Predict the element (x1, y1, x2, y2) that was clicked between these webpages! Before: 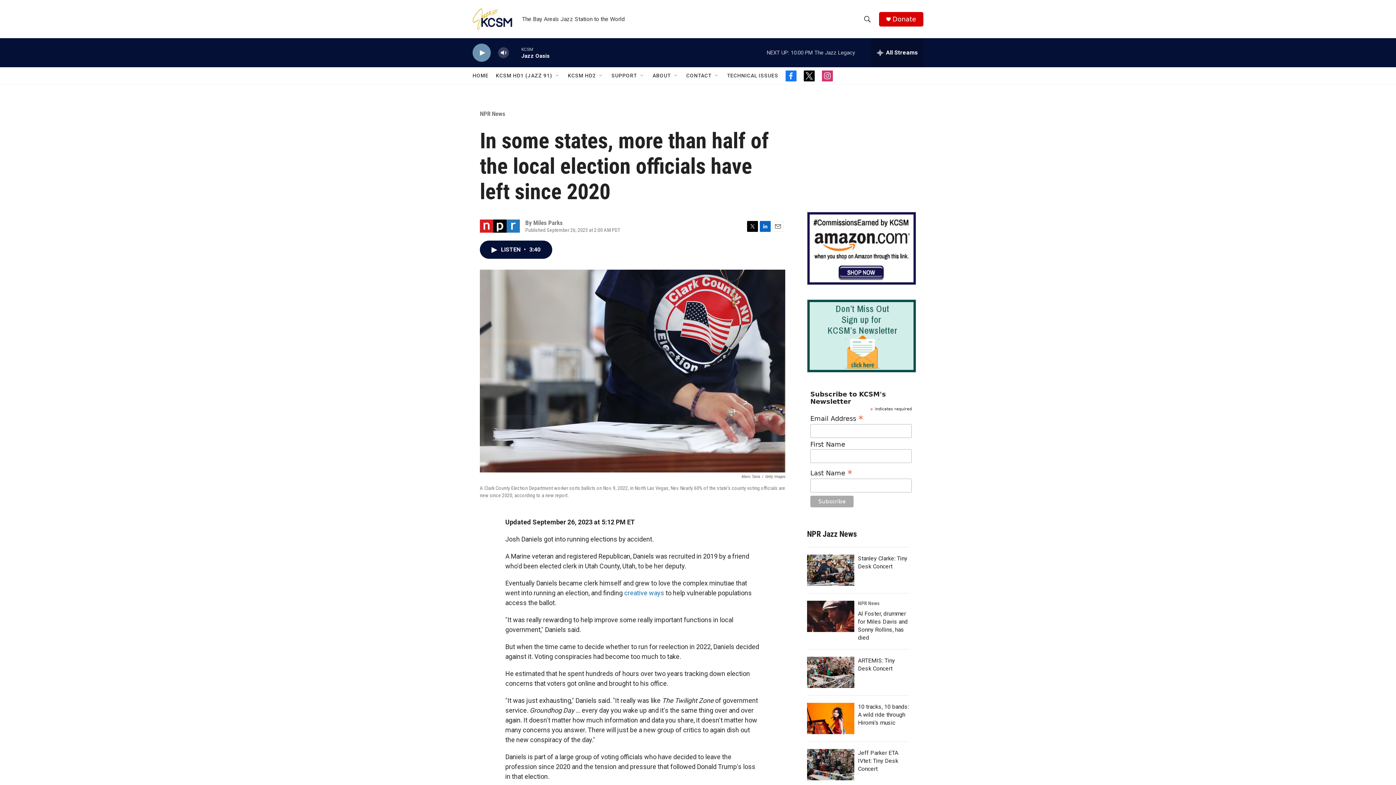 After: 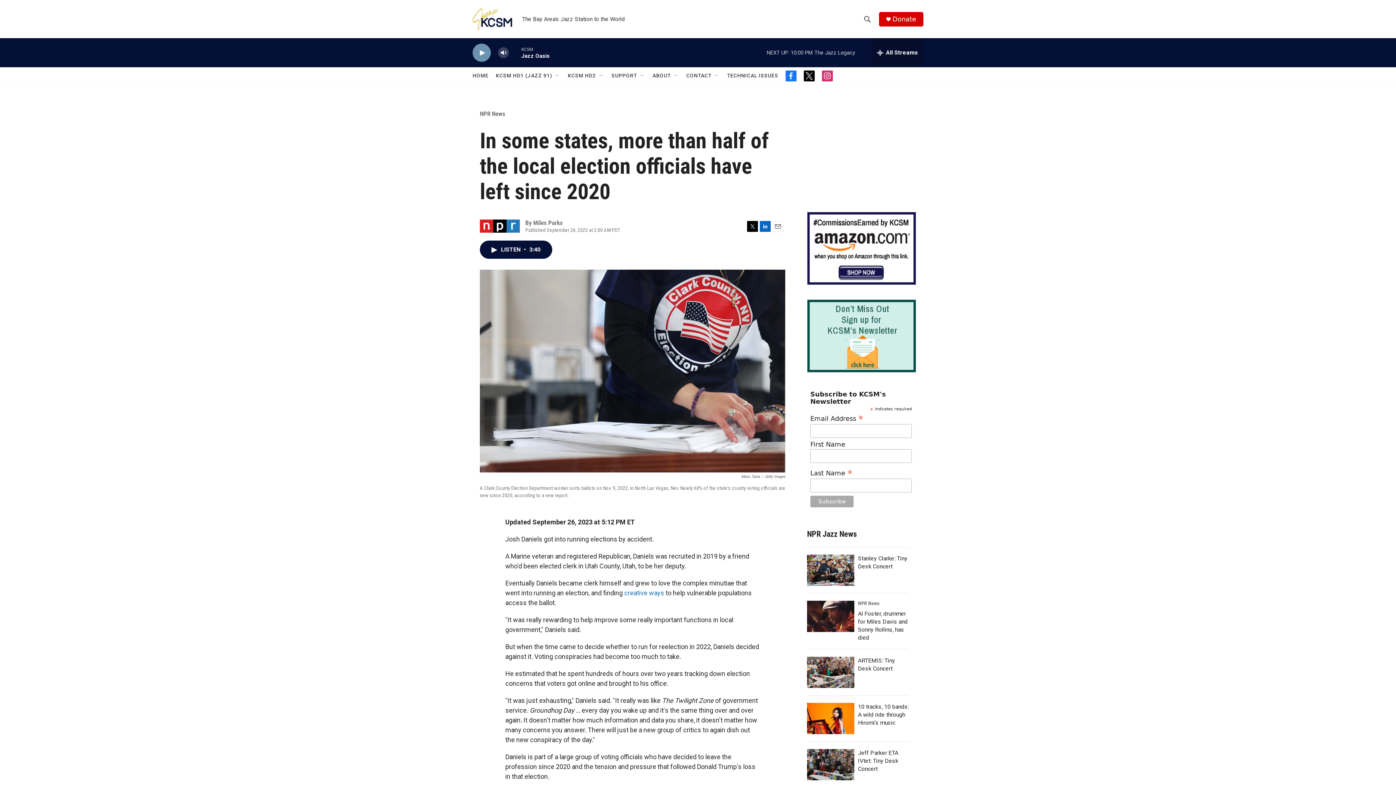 Action: bbox: (822, 70, 833, 81) label: instagram